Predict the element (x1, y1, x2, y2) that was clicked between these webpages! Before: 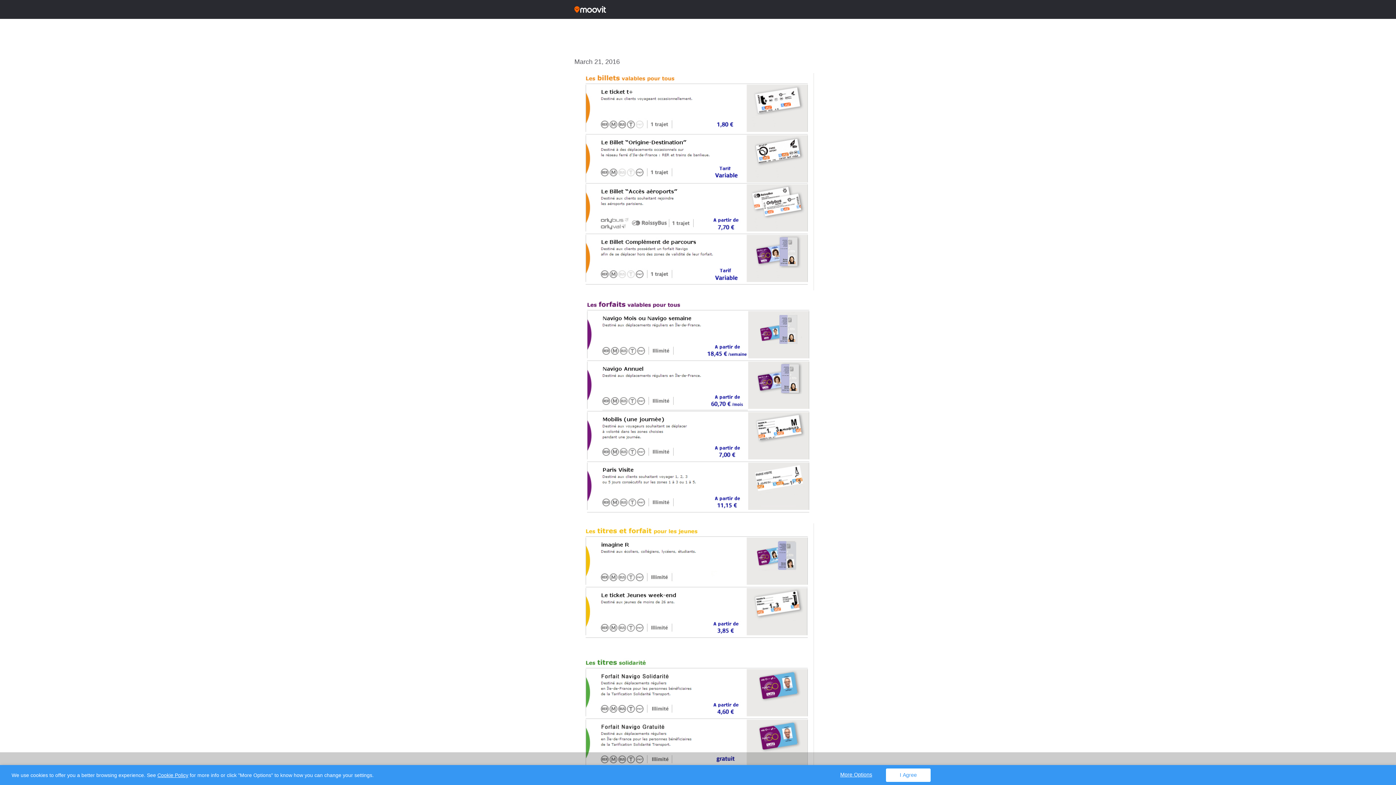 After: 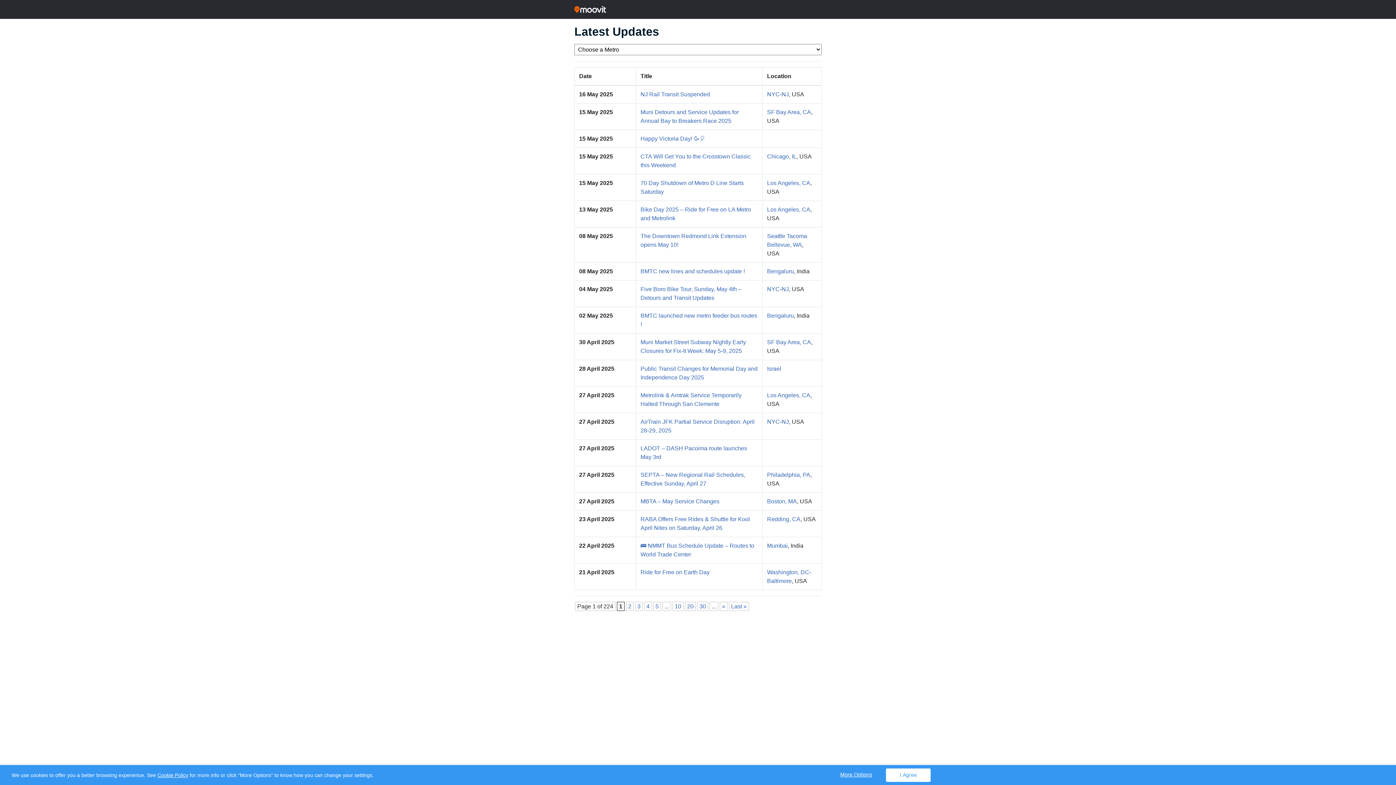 Action: bbox: (574, 3, 821, 15)